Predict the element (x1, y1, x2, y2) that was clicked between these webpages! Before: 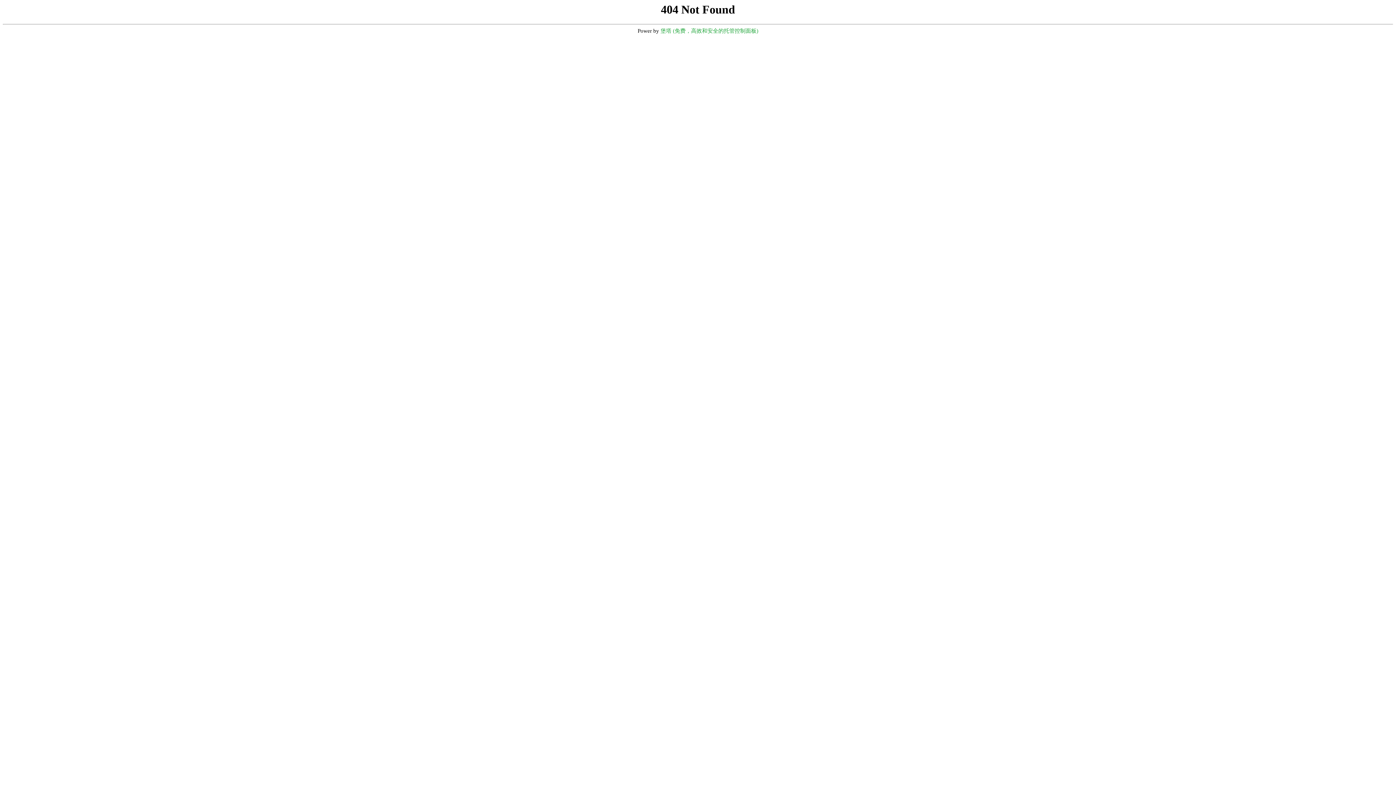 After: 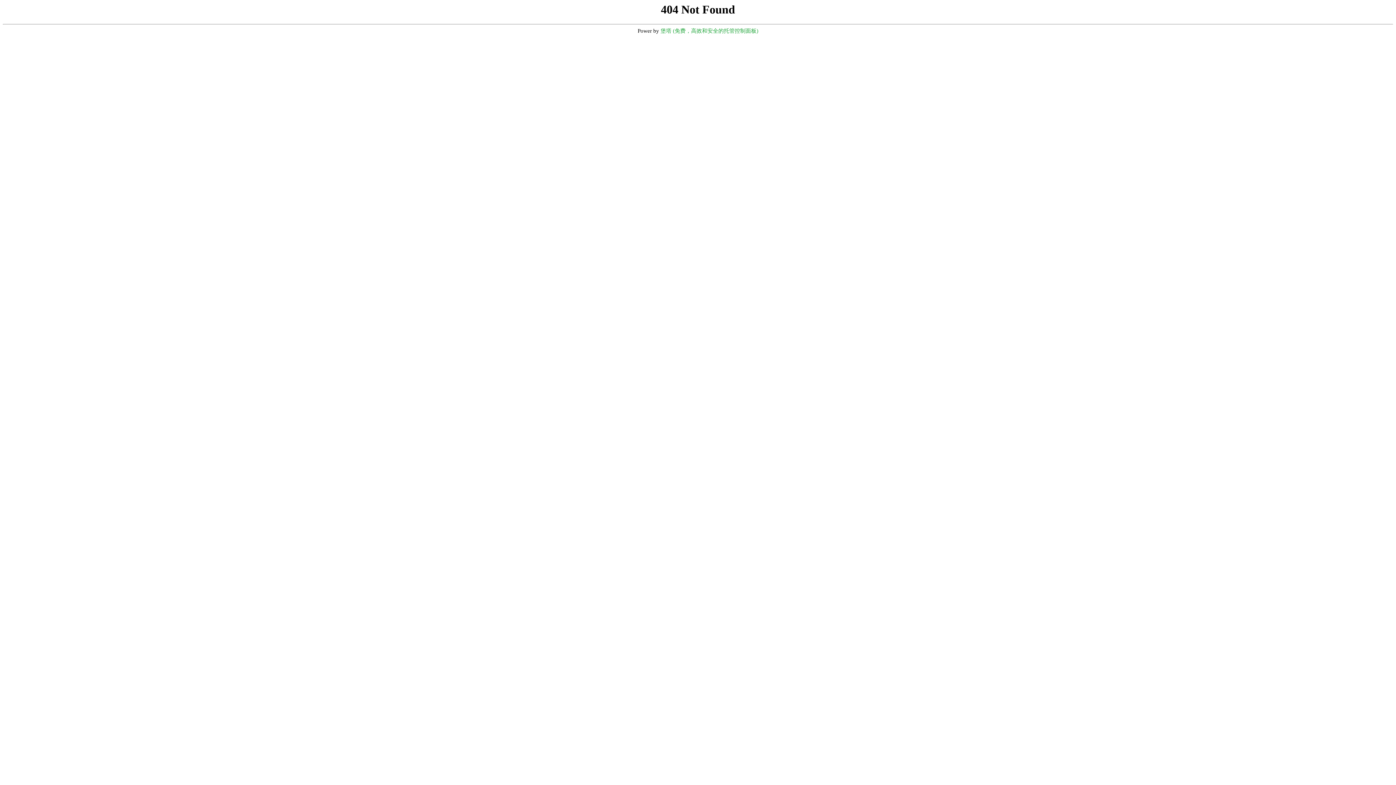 Action: bbox: (660, 28, 758, 33) label: 堡塔 (免费，高效和安全的托管控制面板)